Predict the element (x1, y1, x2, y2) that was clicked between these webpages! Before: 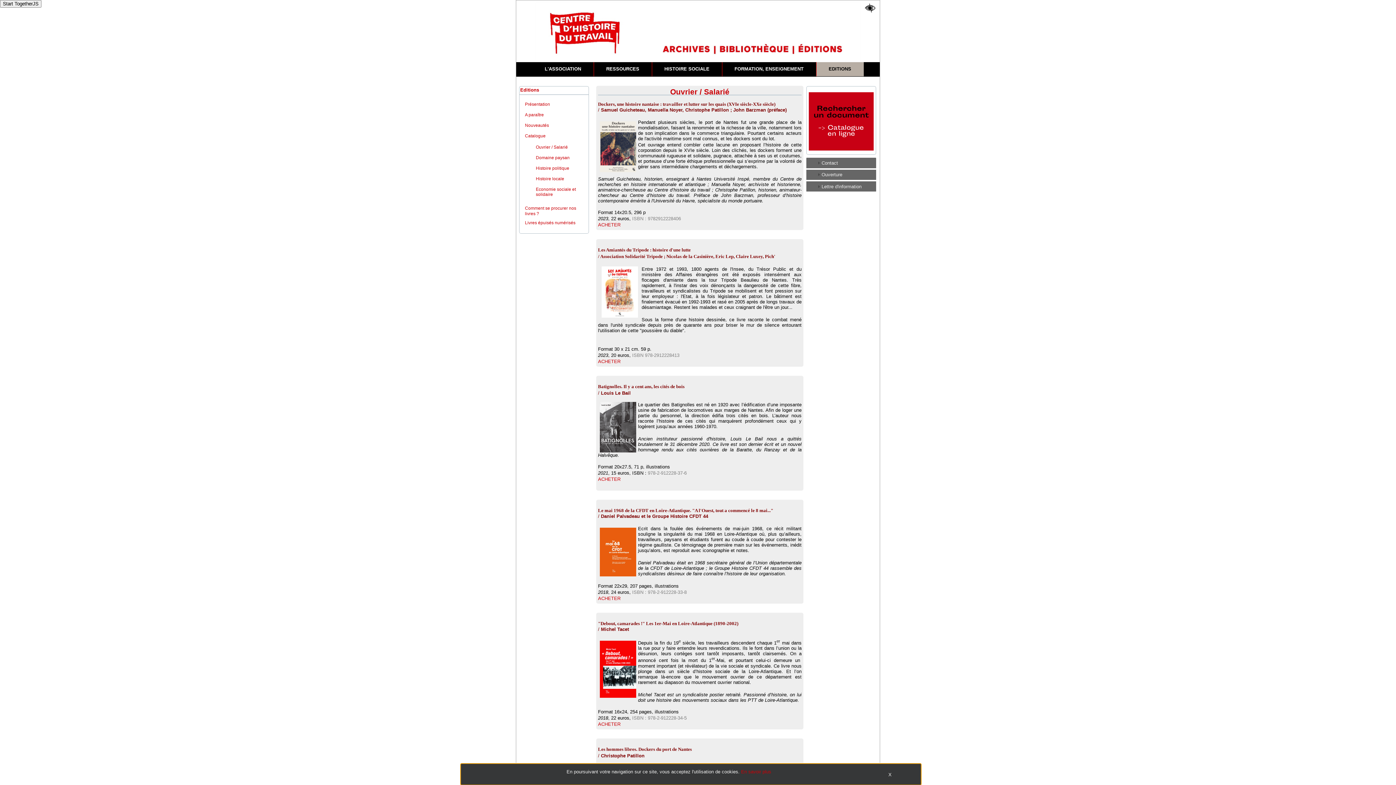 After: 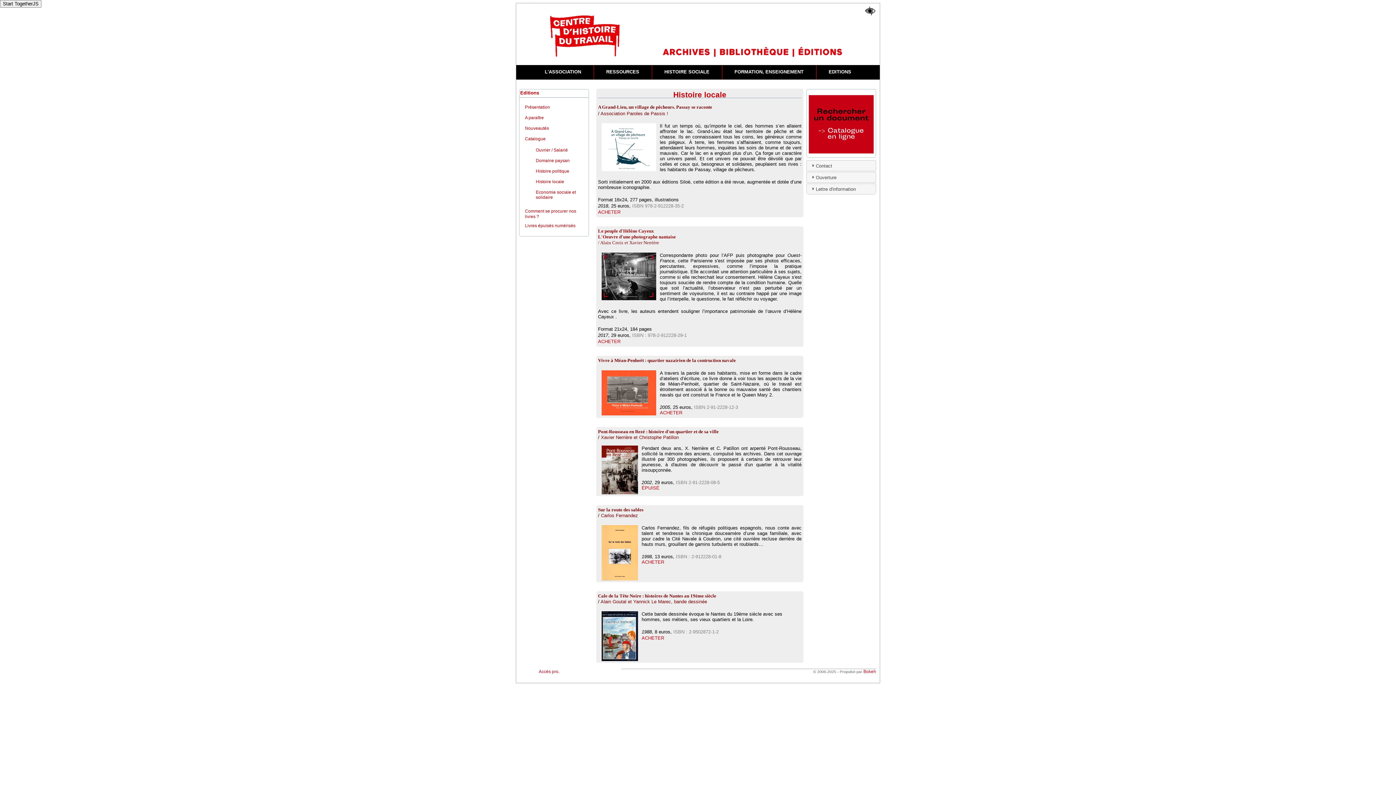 Action: bbox: (536, 176, 564, 181) label: Histoire locale